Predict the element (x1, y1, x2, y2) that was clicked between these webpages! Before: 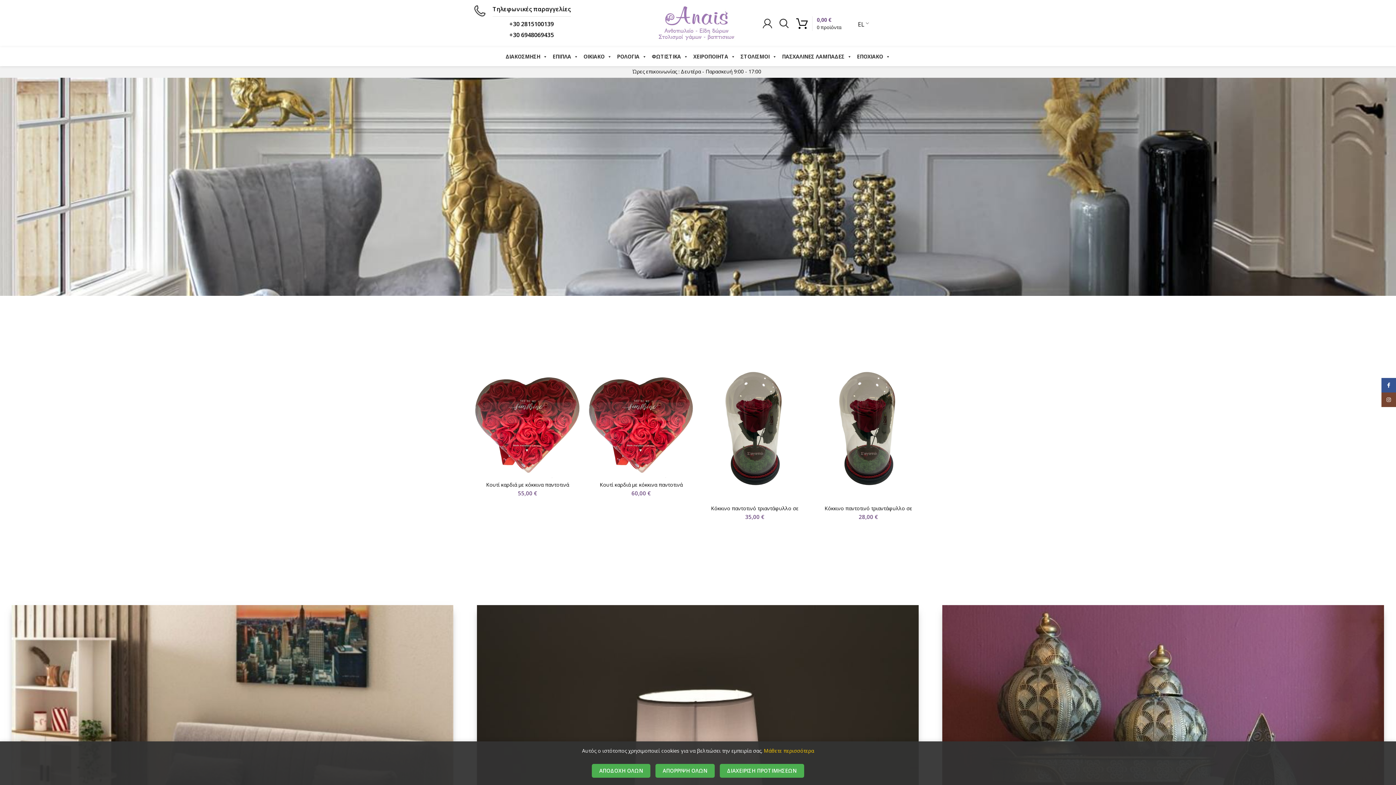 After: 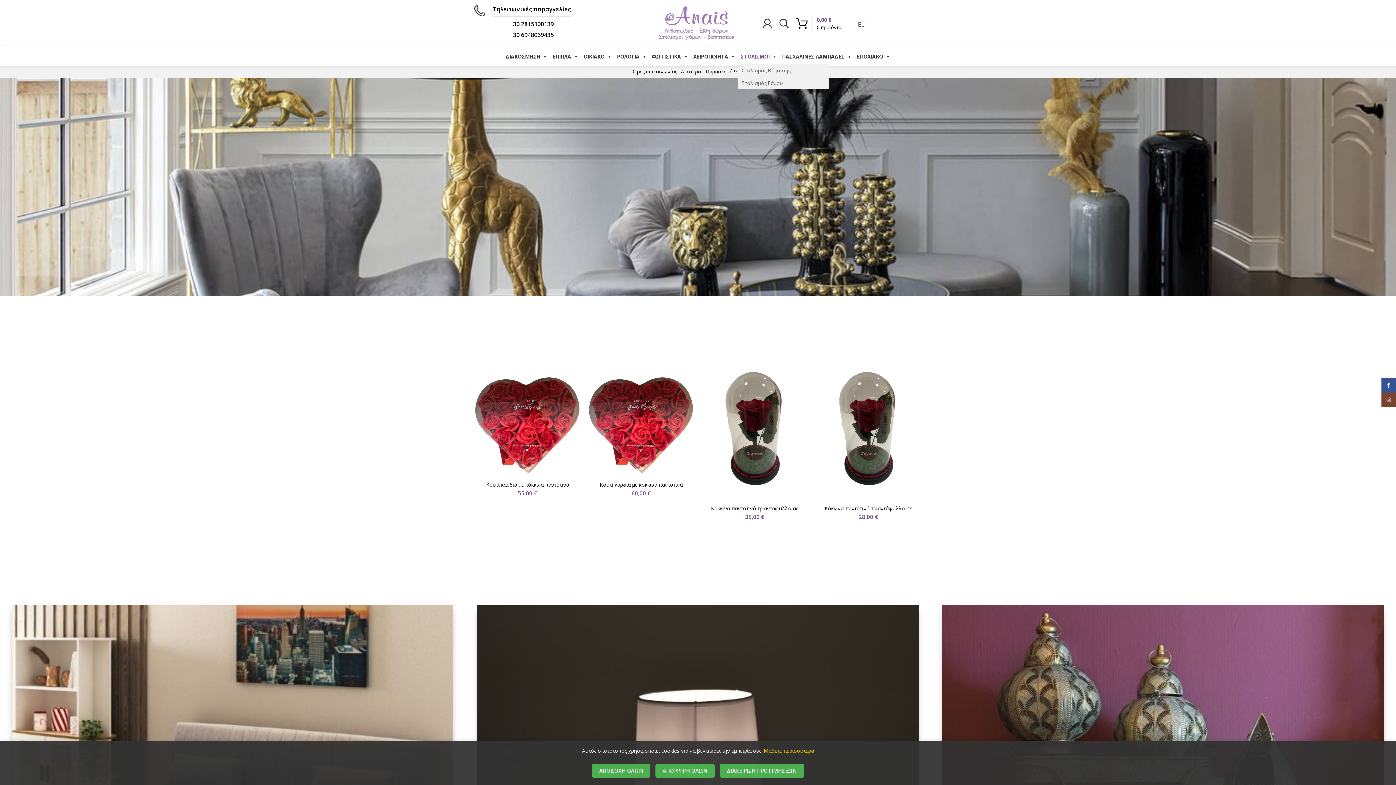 Action: bbox: (738, 49, 779, 64) label: ΣΤΟΛΙΣΜΟΙ